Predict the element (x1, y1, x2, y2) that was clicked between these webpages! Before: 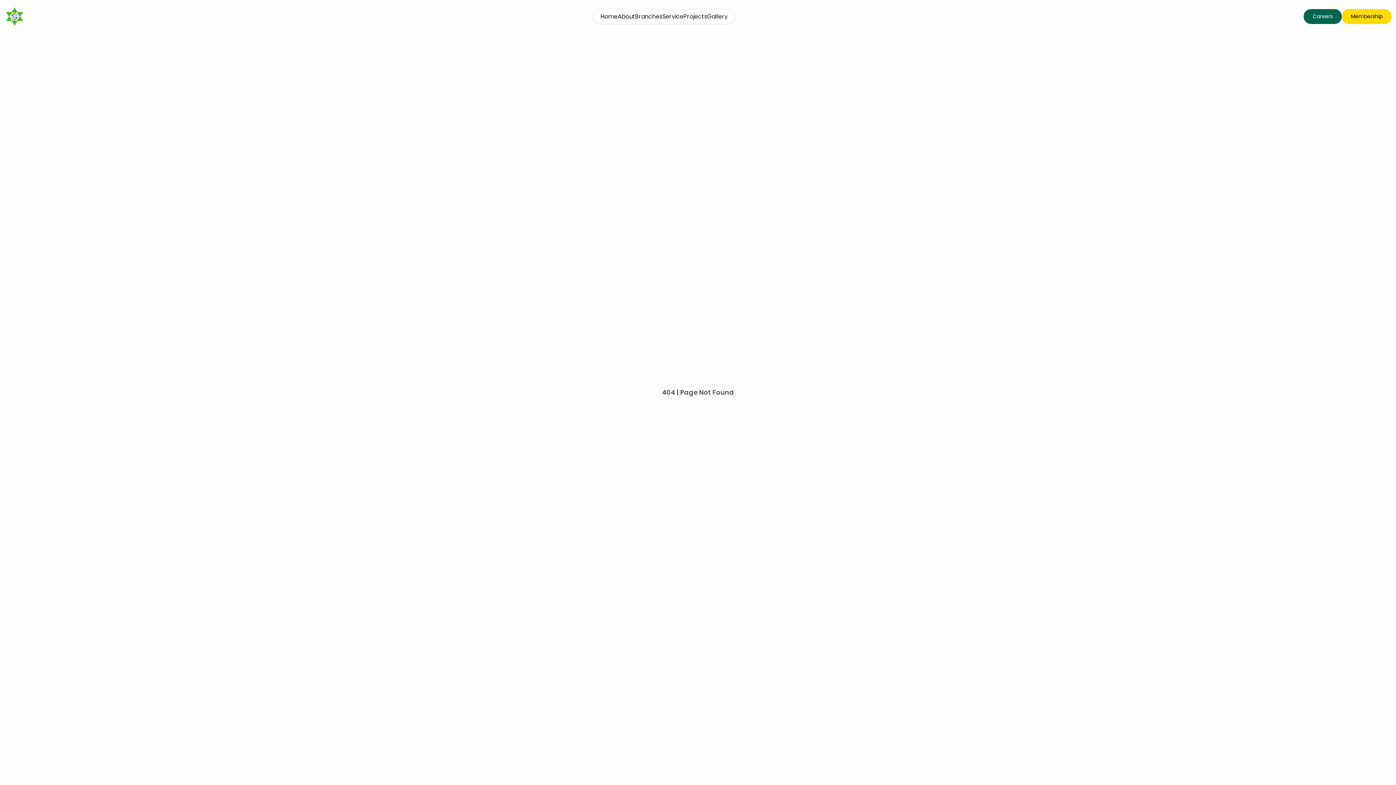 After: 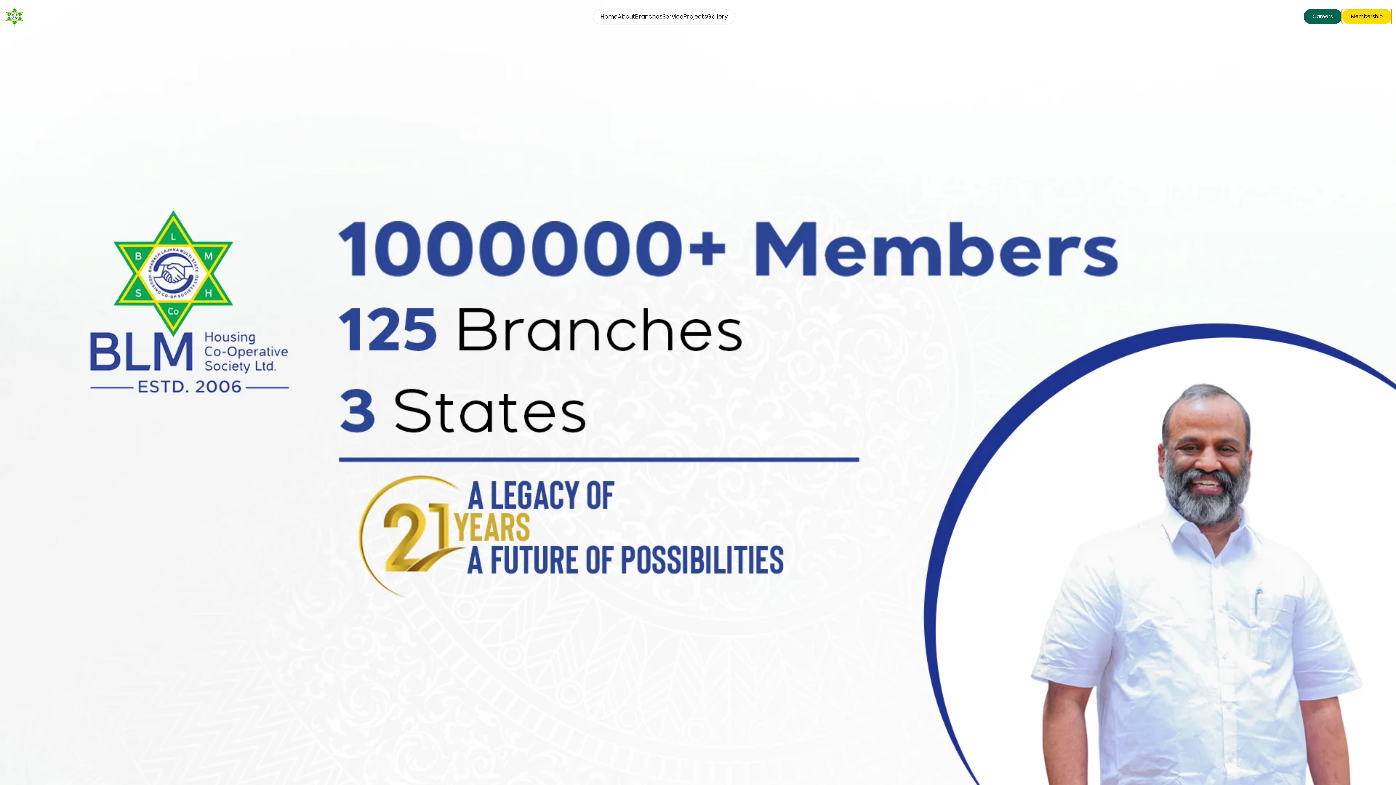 Action: bbox: (1342, 9, 1392, 24) label: Membership